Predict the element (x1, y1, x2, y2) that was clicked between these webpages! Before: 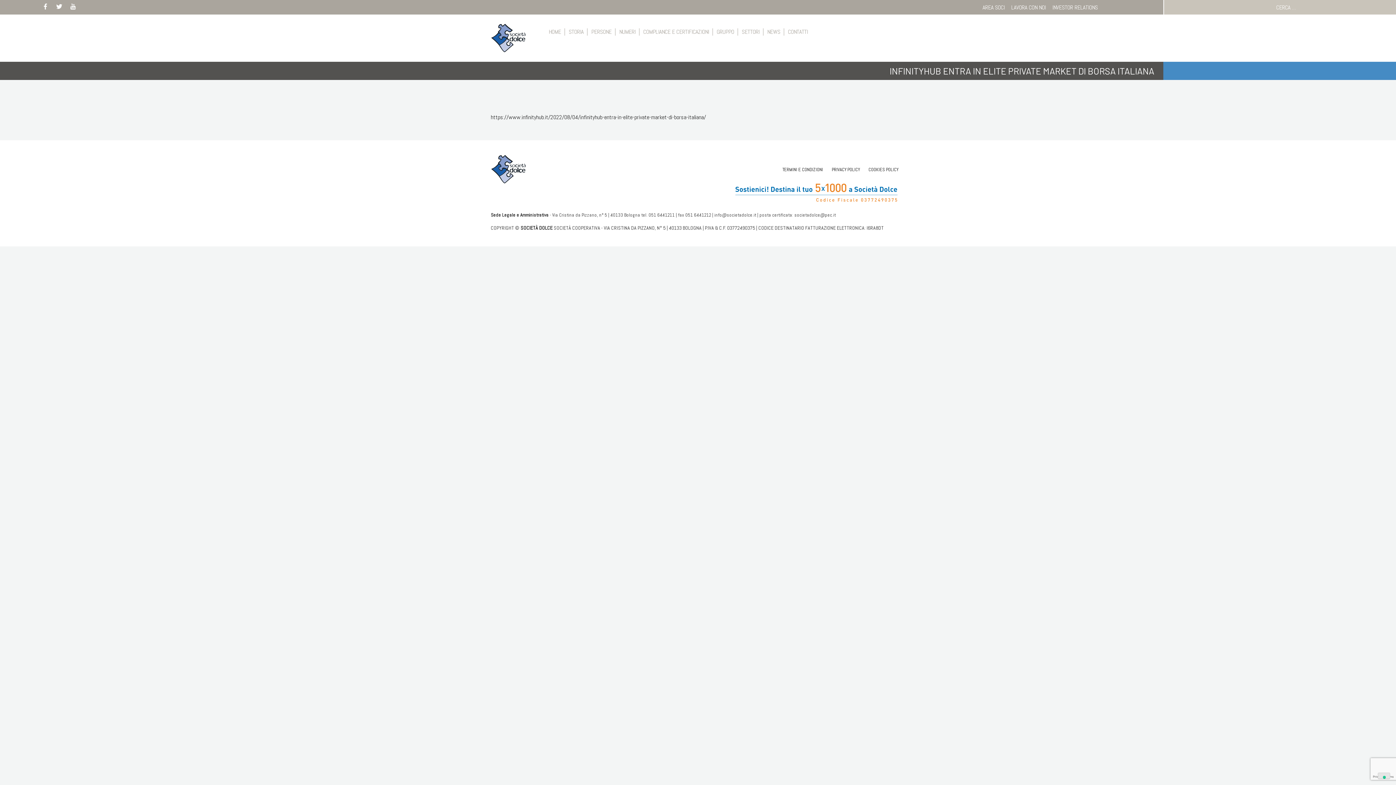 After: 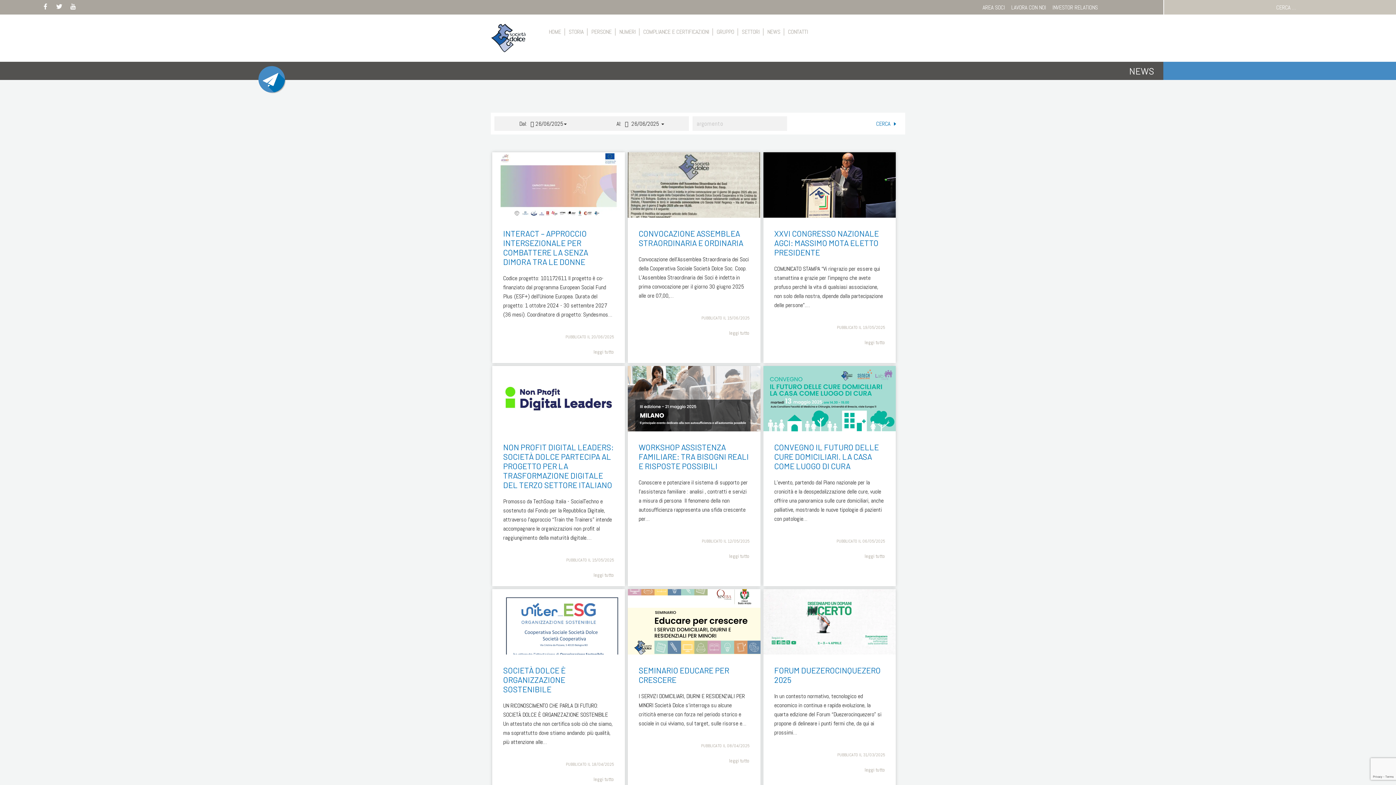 Action: bbox: (763, 27, 784, 36) label: NEWS